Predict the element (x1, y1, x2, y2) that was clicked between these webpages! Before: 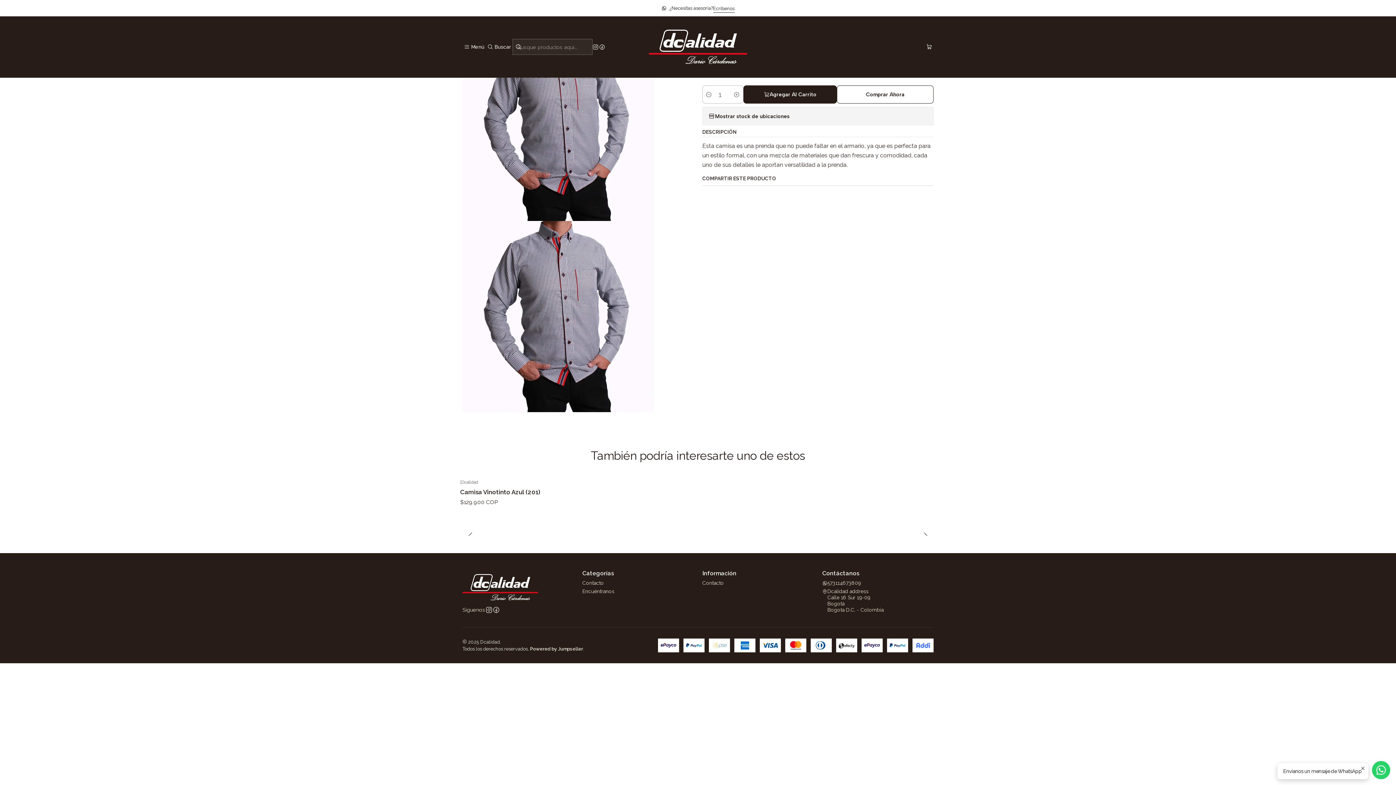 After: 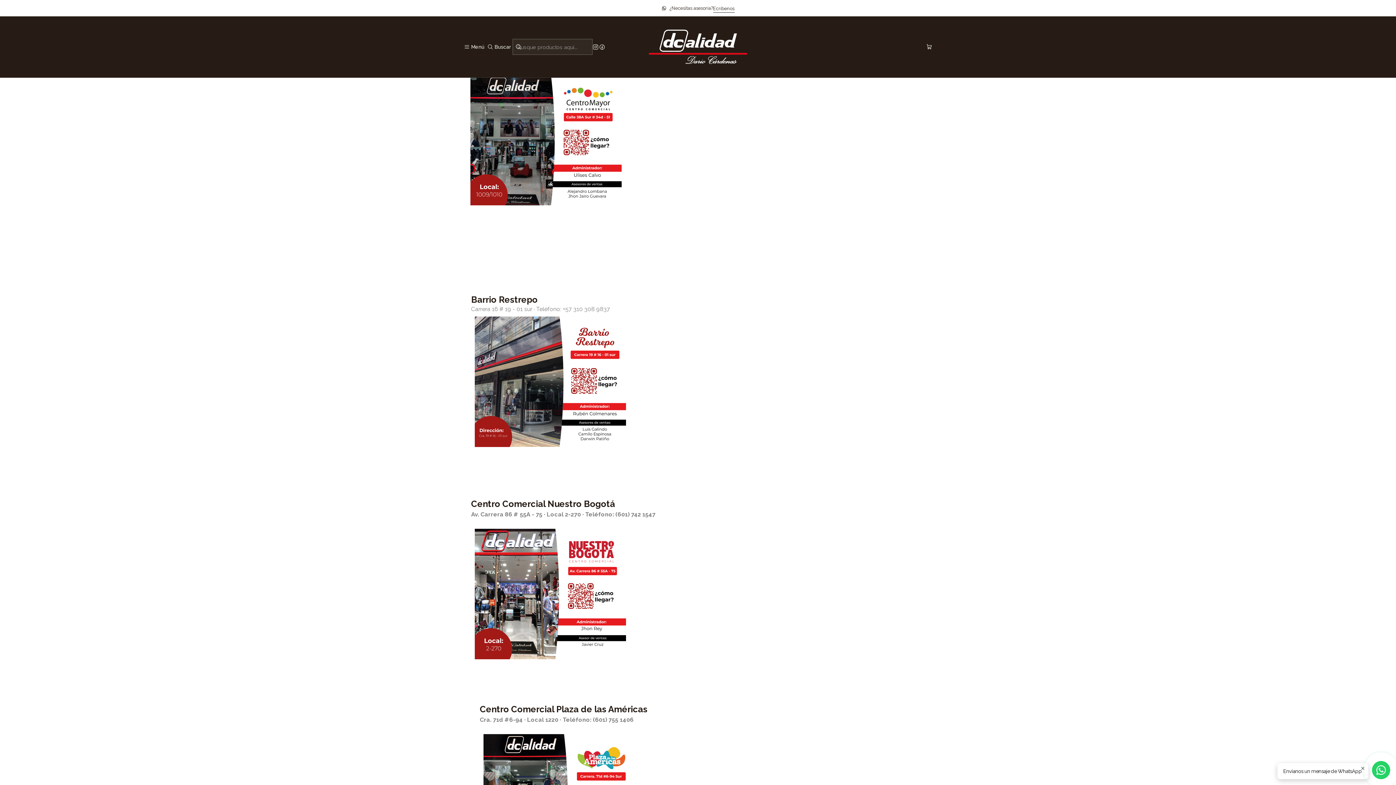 Action: label: Encuéntranos bbox: (582, 587, 614, 596)